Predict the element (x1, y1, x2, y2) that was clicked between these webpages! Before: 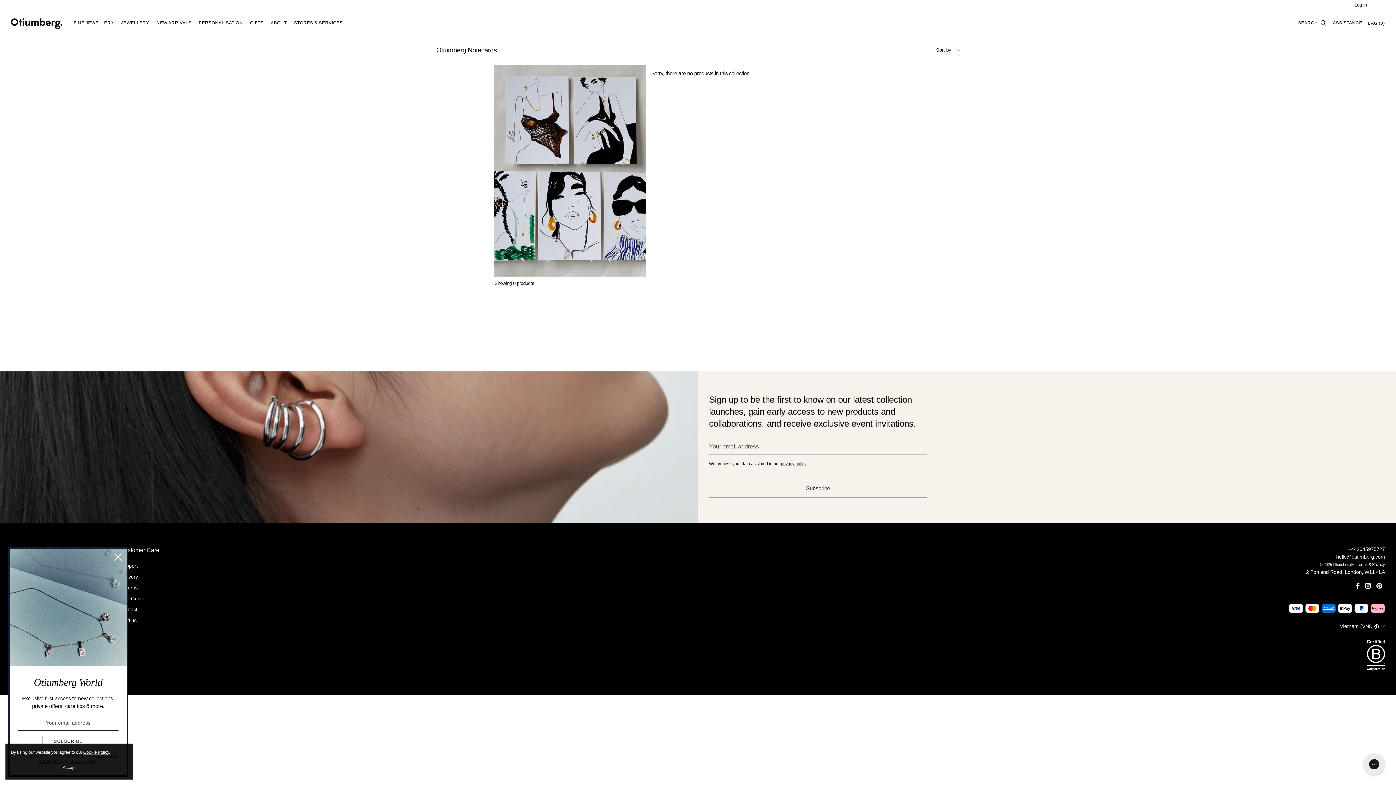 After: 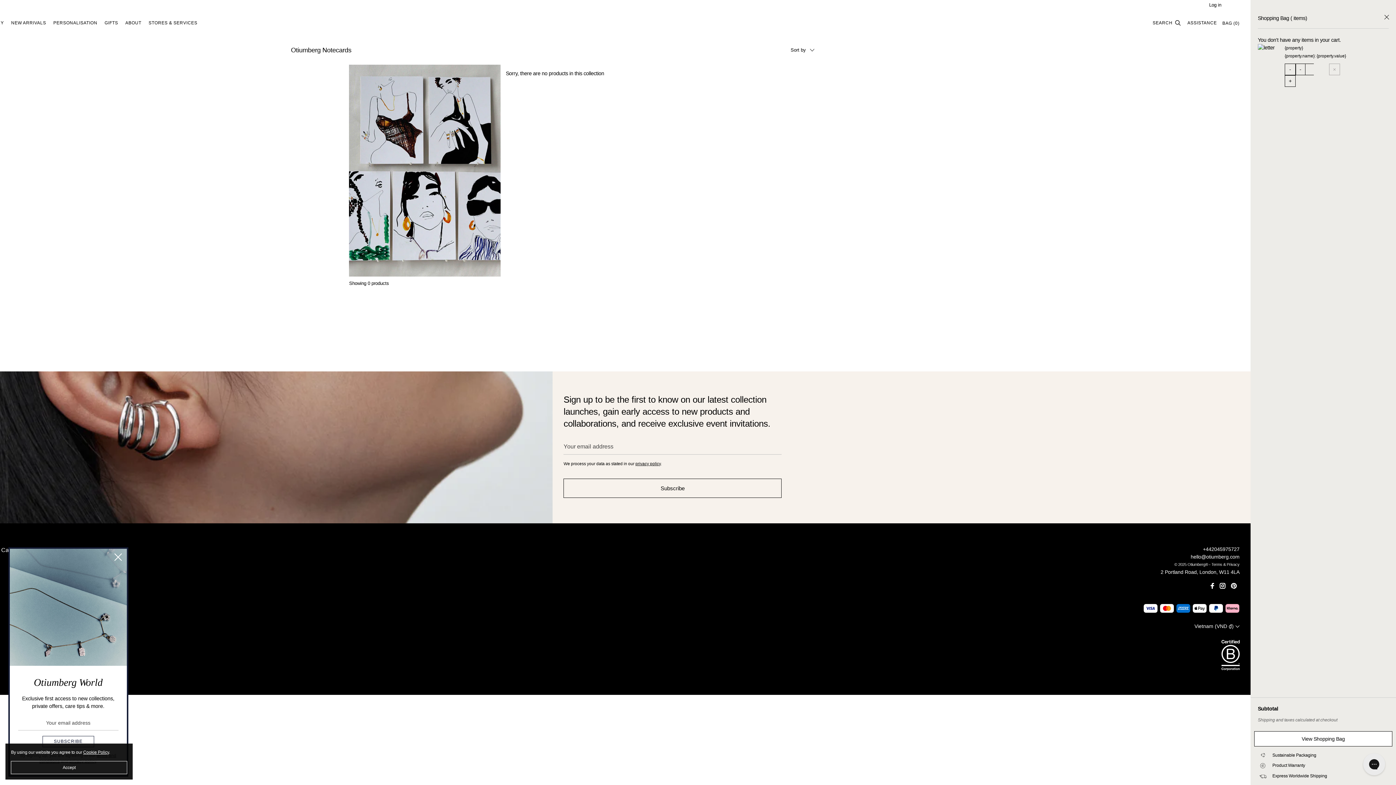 Action: label: BAG (0) bbox: (1368, 19, 1385, 26)